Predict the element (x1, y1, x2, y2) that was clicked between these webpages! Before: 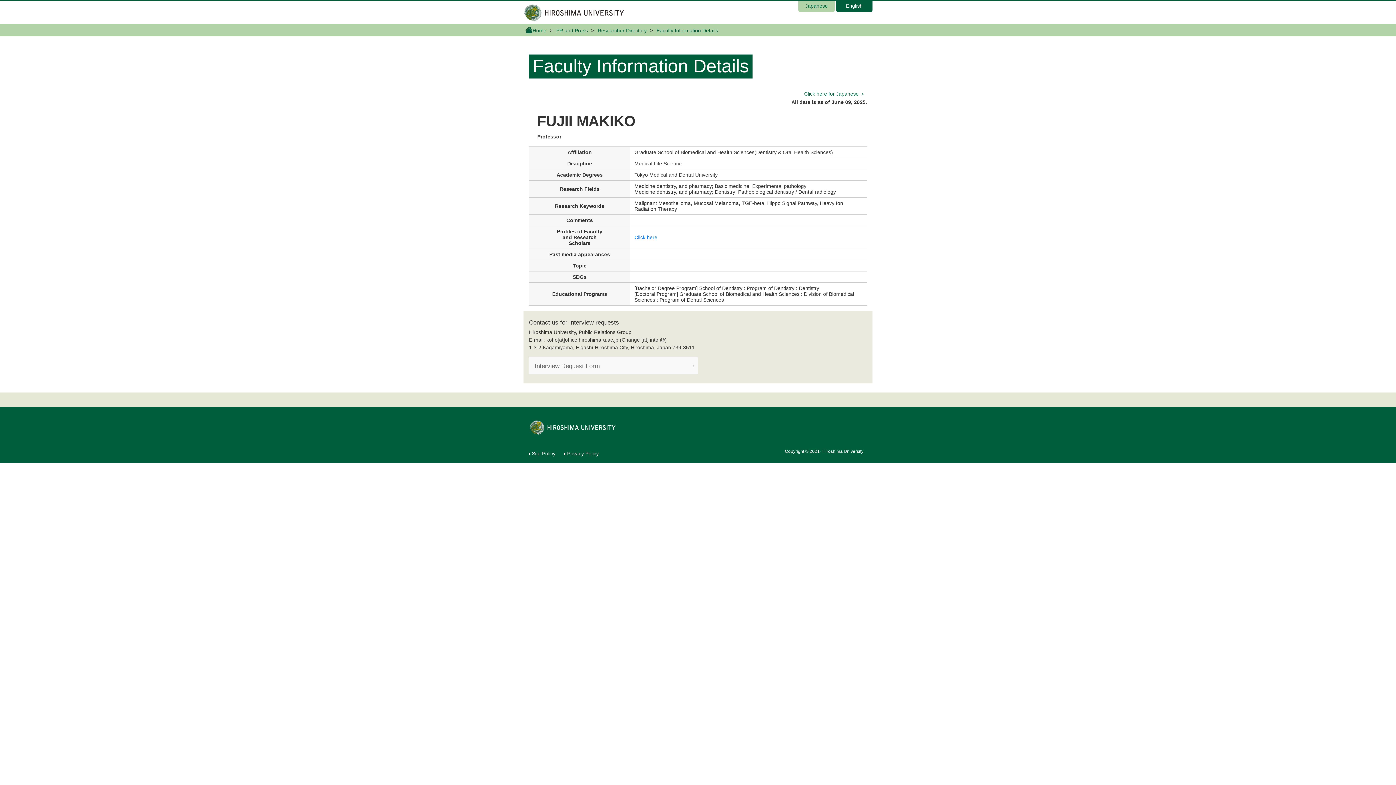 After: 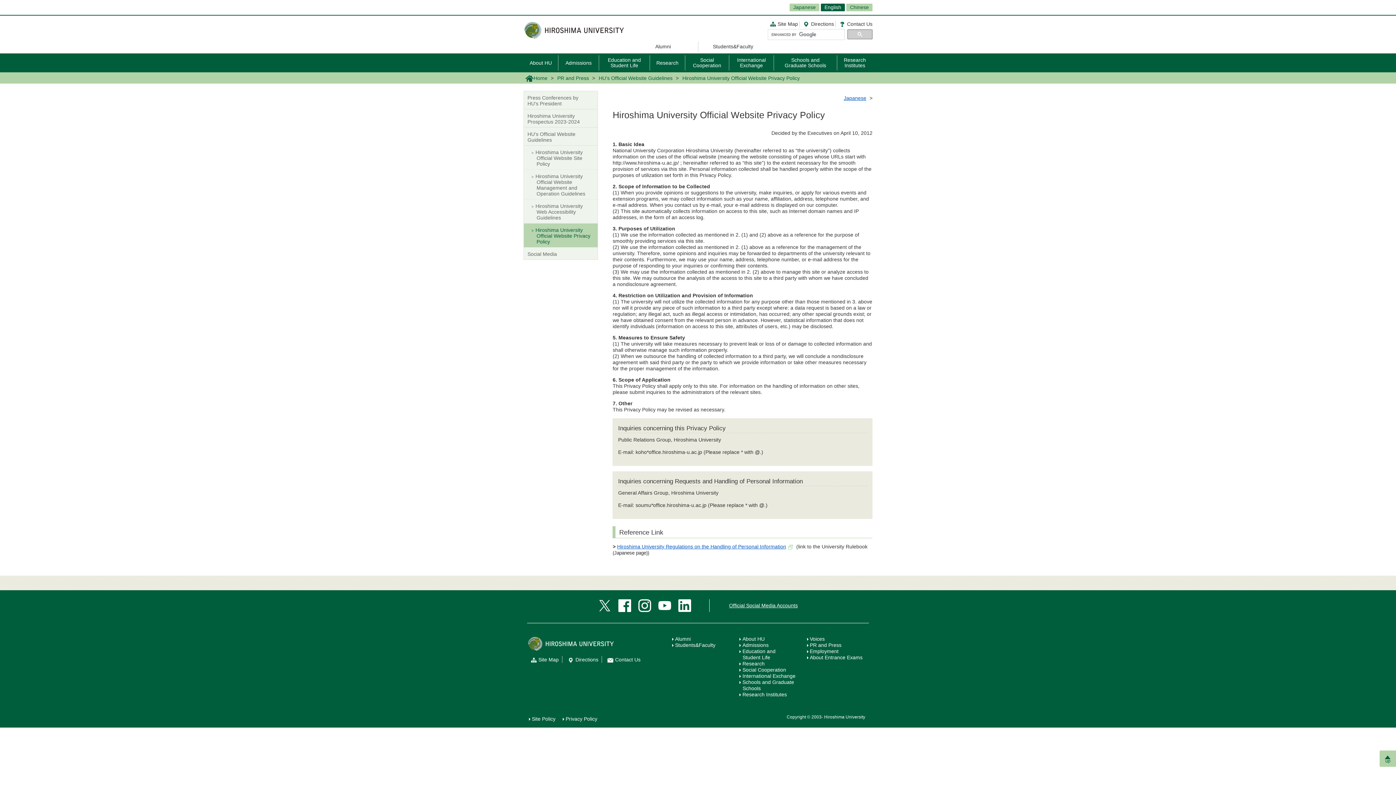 Action: bbox: (562, 450, 600, 457) label: Privacy Policy